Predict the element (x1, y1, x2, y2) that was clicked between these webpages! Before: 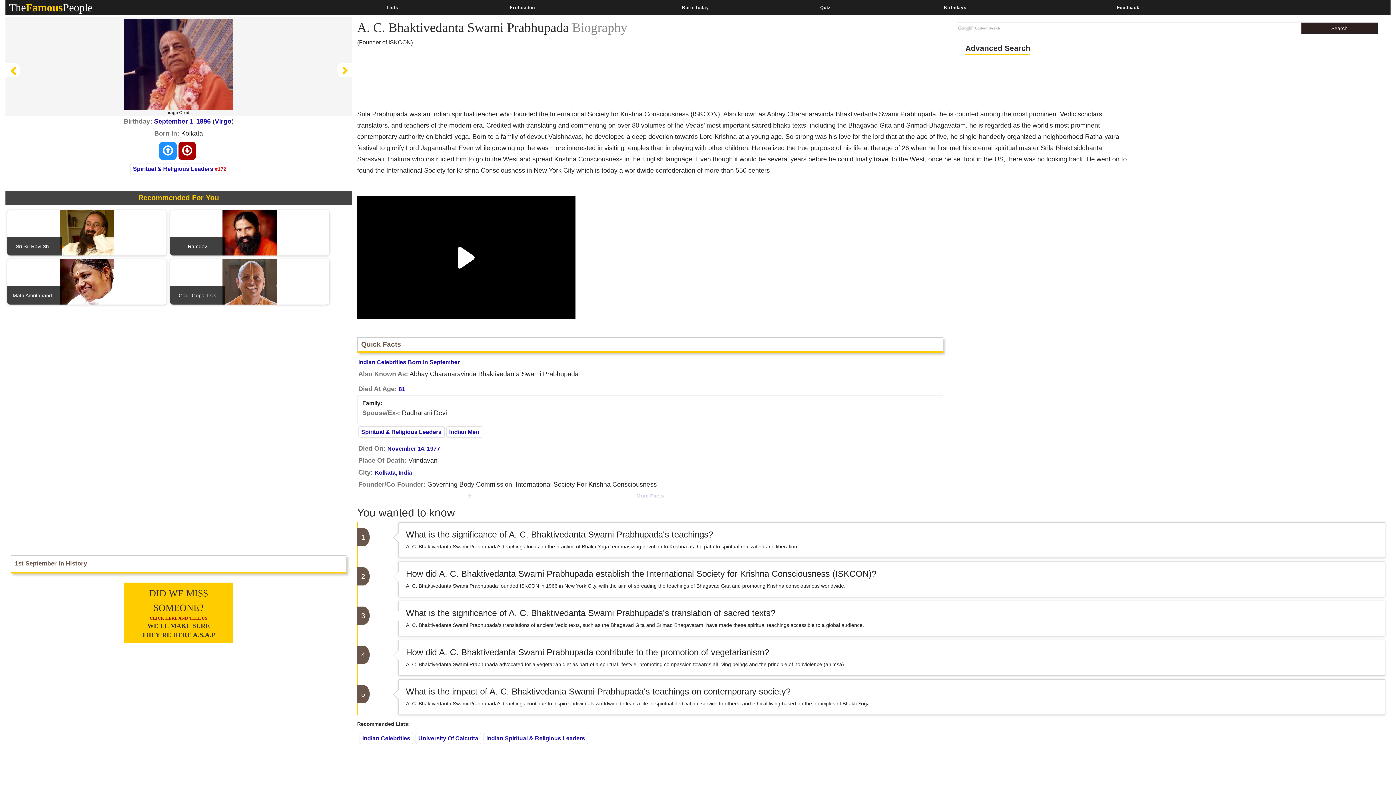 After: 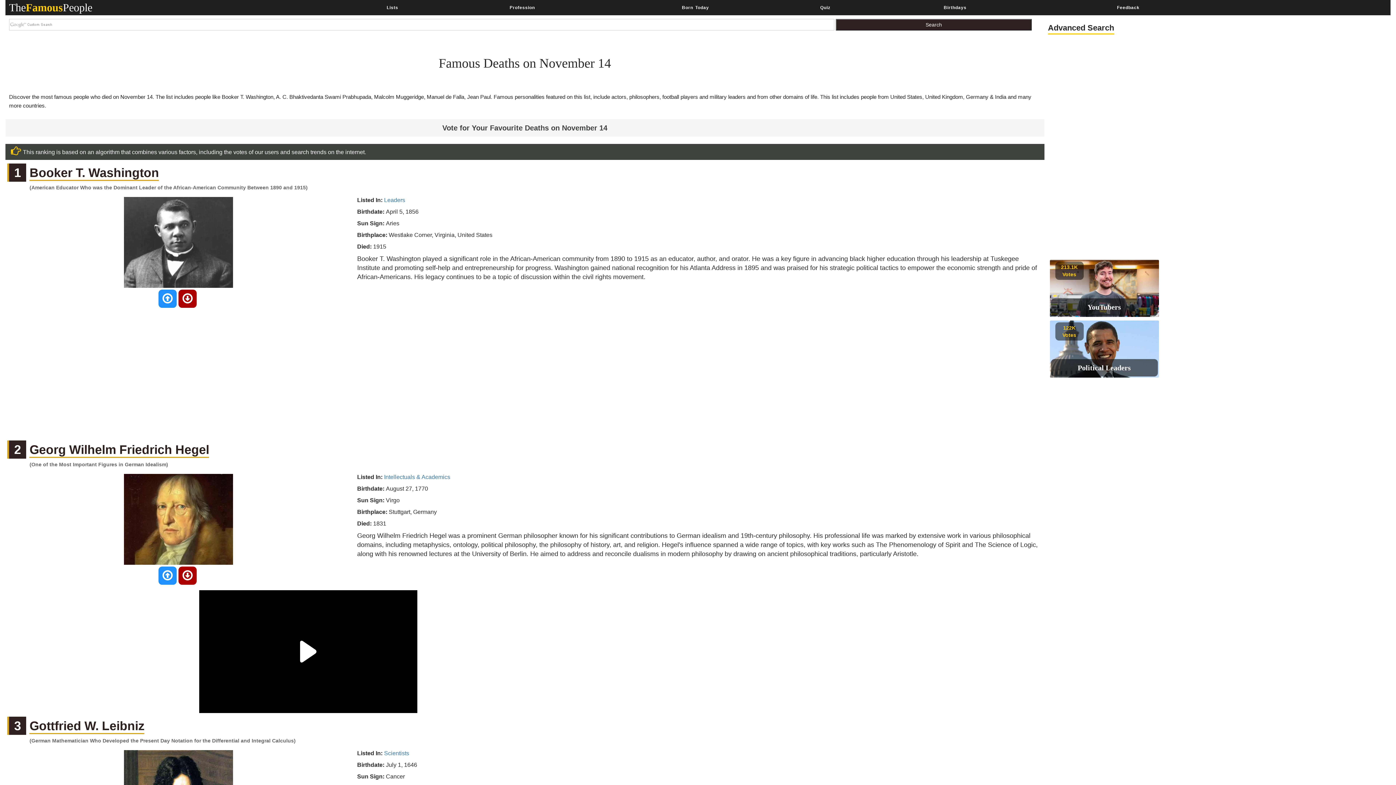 Action: bbox: (387, 445, 424, 452) label: November 14